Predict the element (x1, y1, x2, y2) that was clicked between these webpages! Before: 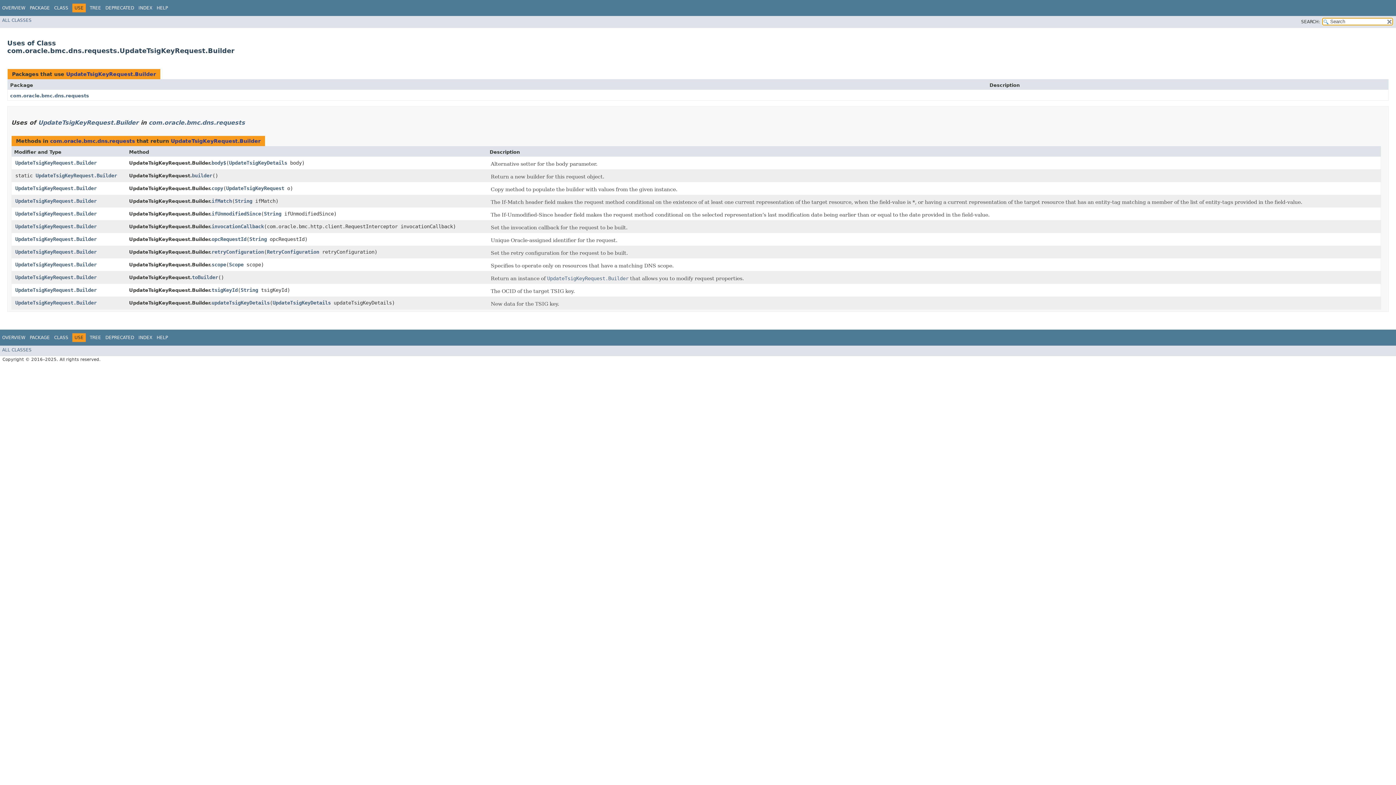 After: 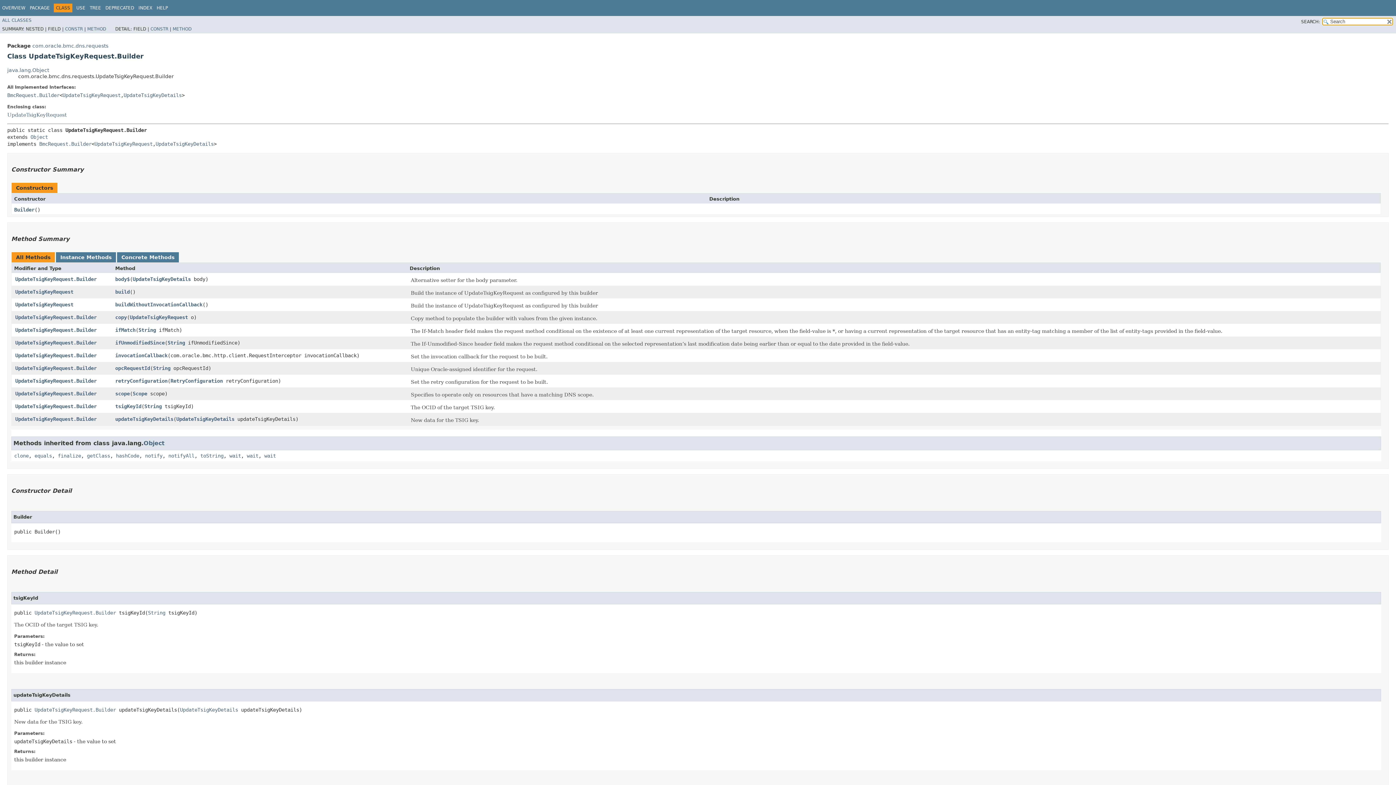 Action: label: CLASS bbox: (54, 5, 68, 10)